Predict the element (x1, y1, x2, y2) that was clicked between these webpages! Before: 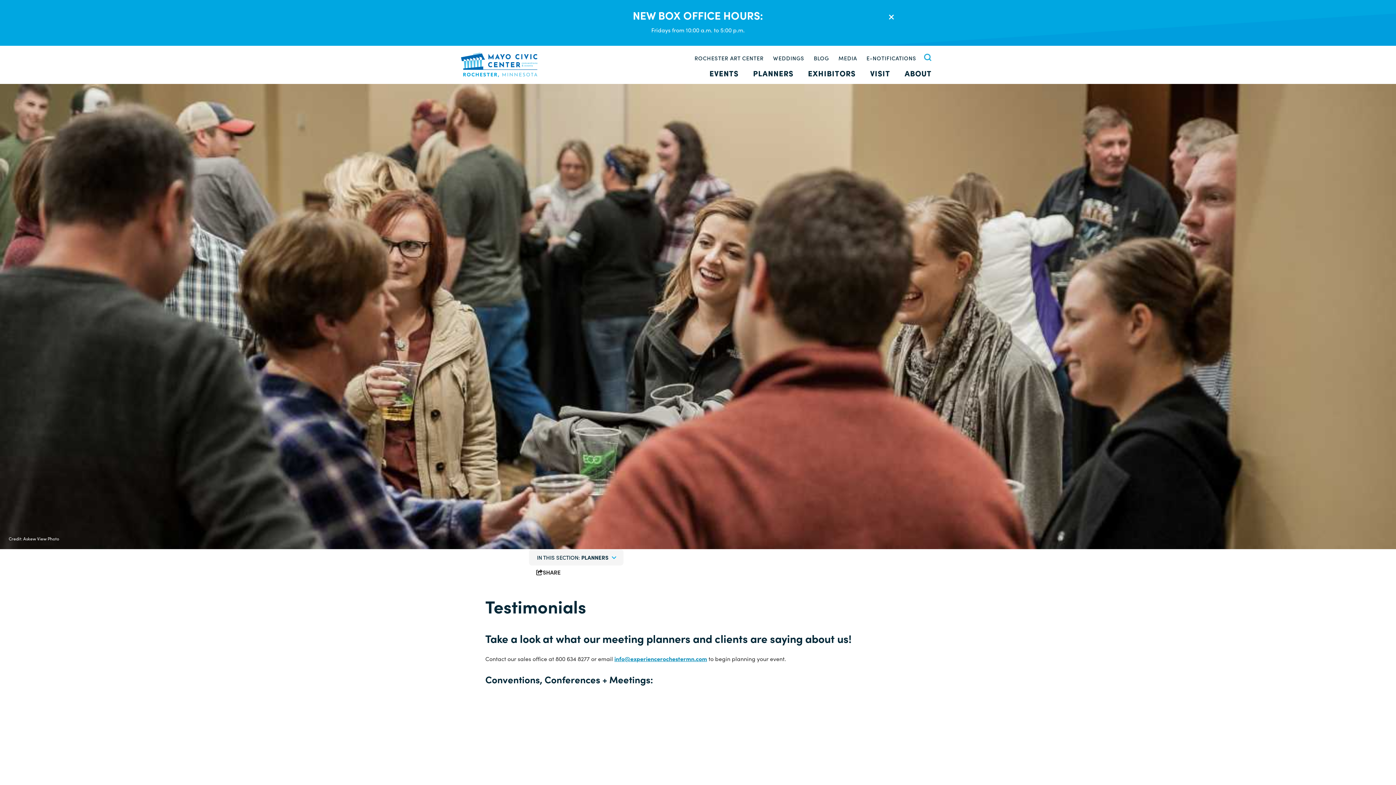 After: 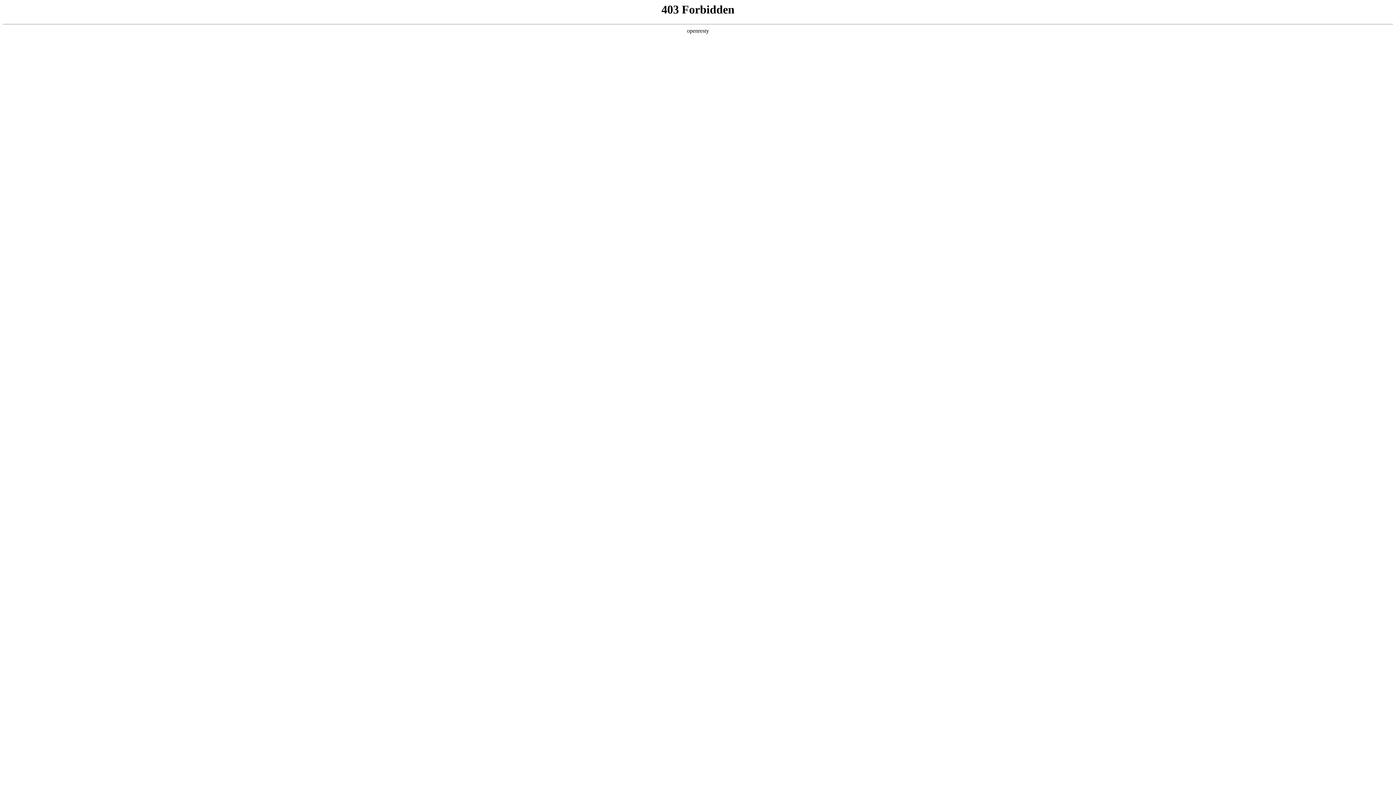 Action: label: ABOUT bbox: (904, 67, 931, 78)